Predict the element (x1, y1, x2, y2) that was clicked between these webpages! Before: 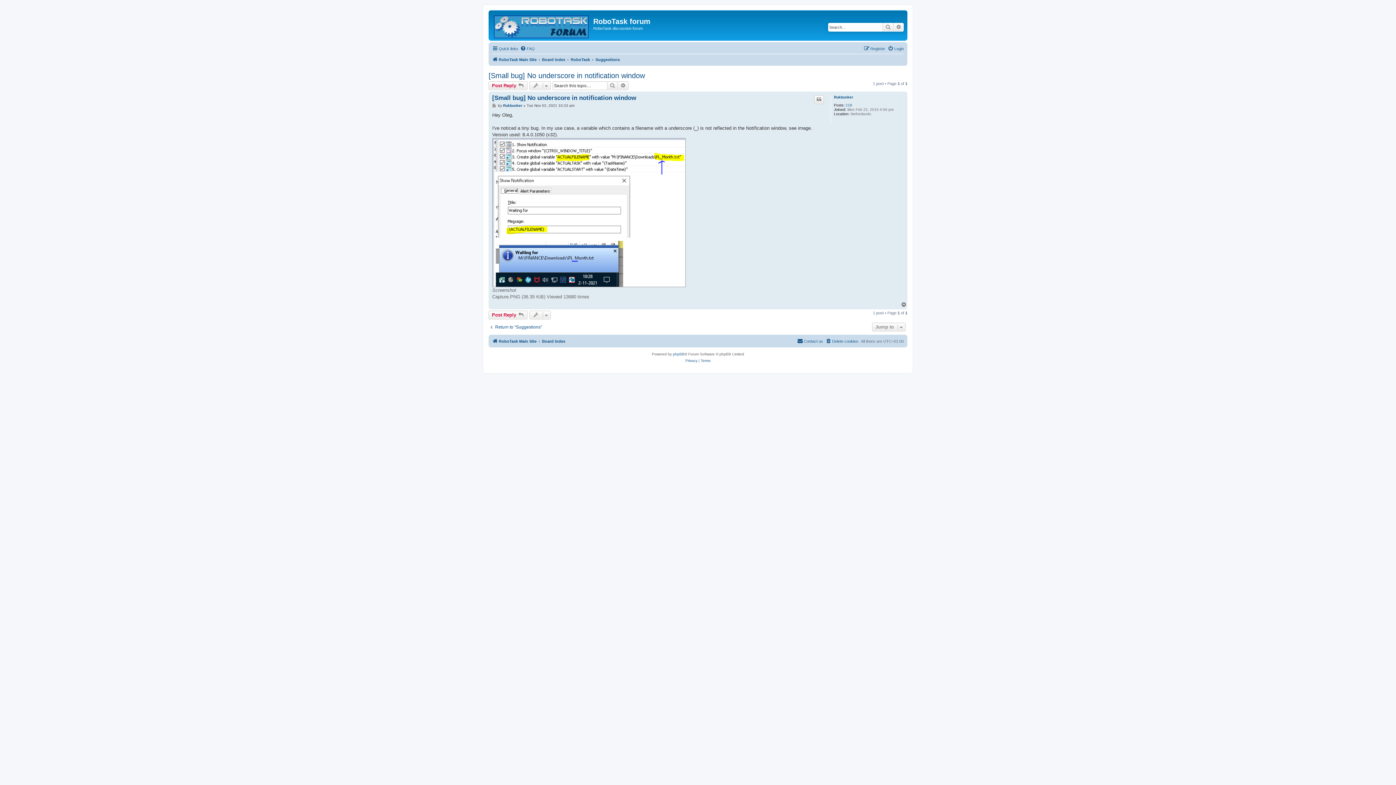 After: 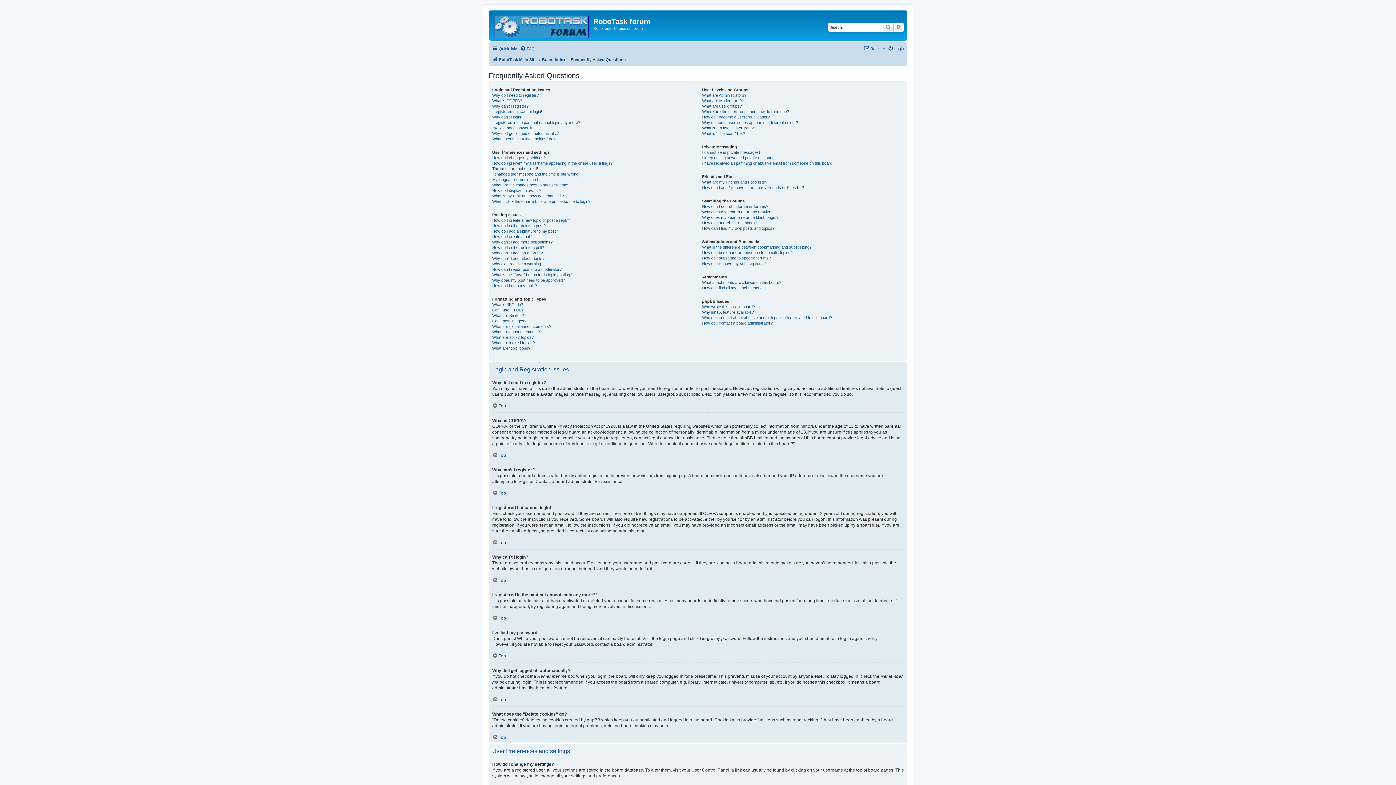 Action: label: FAQ bbox: (520, 44, 534, 53)